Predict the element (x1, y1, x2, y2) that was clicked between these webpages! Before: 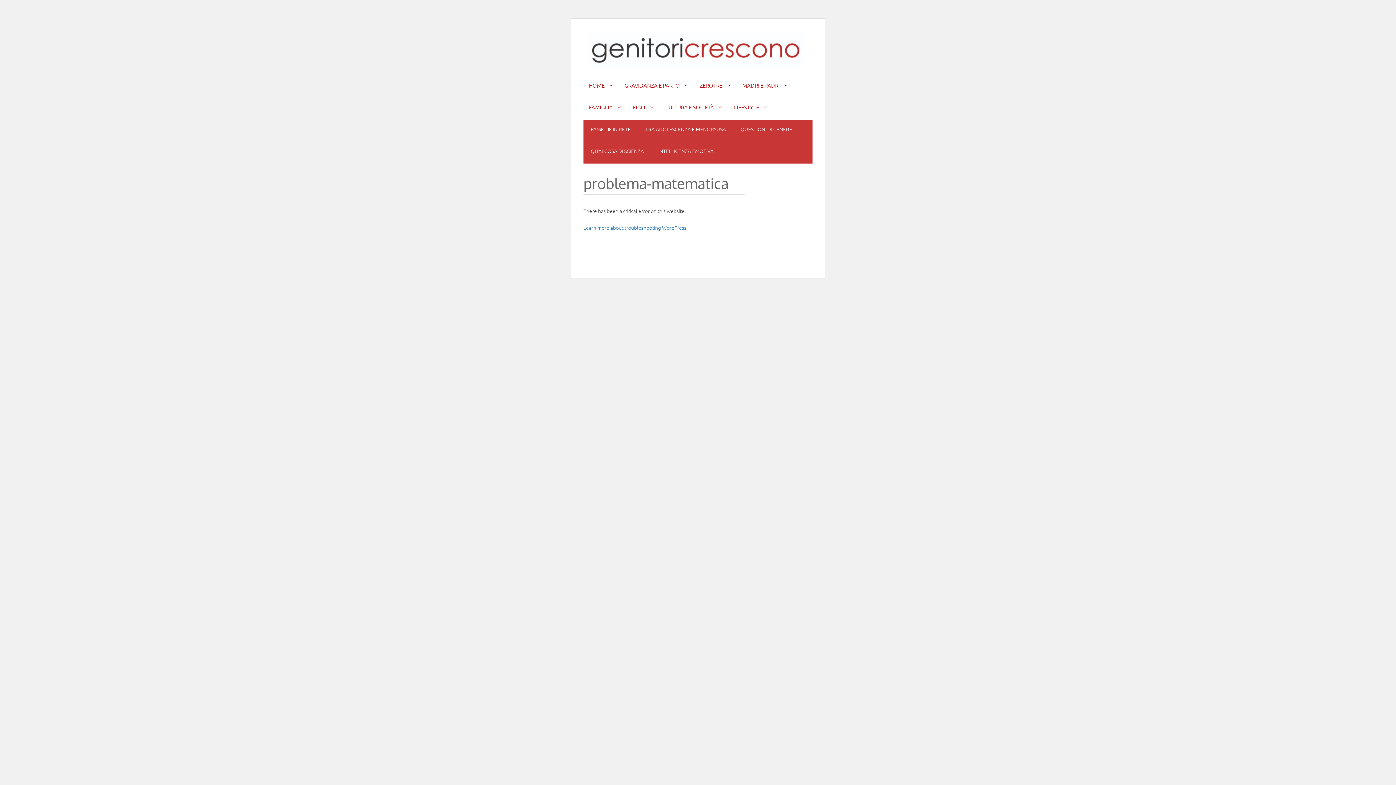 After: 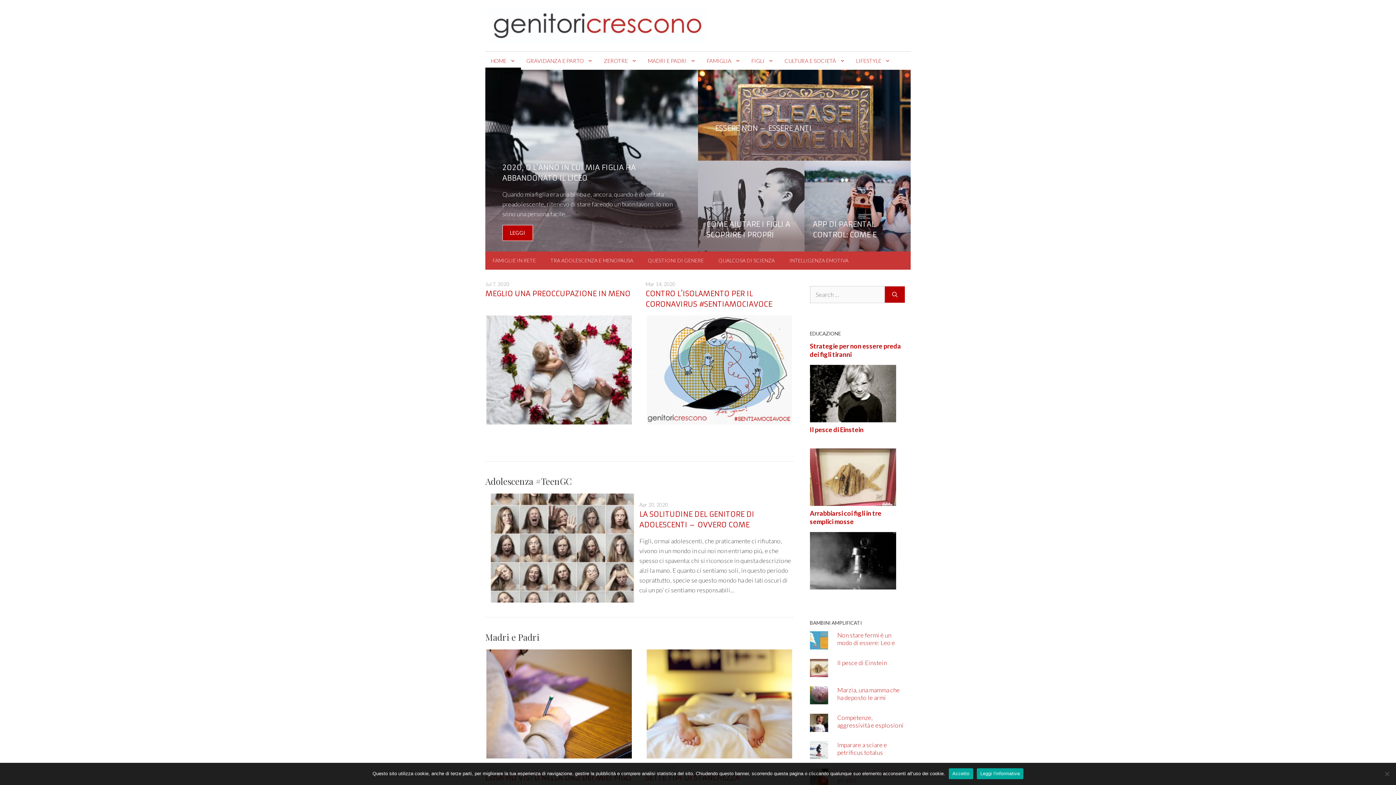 Action: bbox: (587, 45, 805, 53)